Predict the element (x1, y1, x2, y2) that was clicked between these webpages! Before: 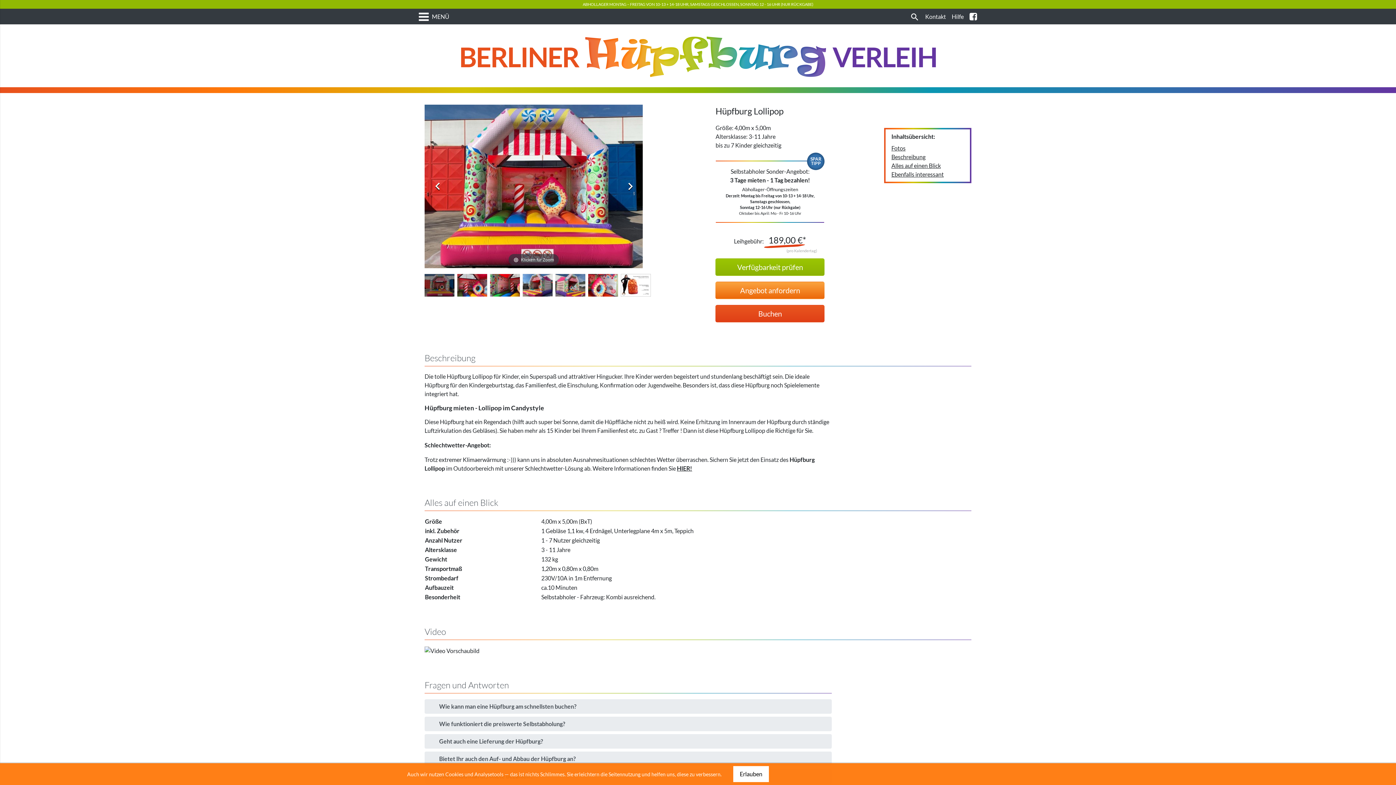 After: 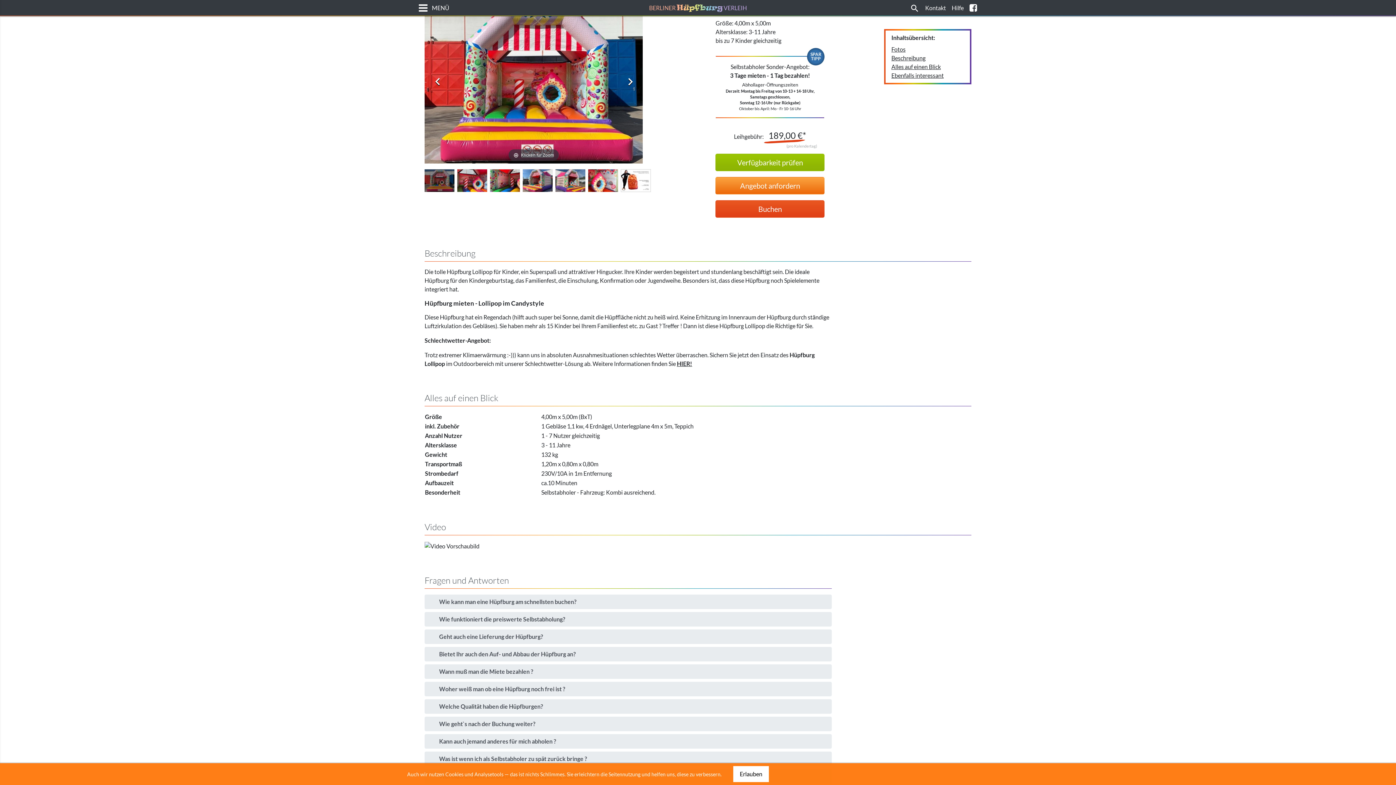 Action: bbox: (891, 144, 905, 151) label: Fotos